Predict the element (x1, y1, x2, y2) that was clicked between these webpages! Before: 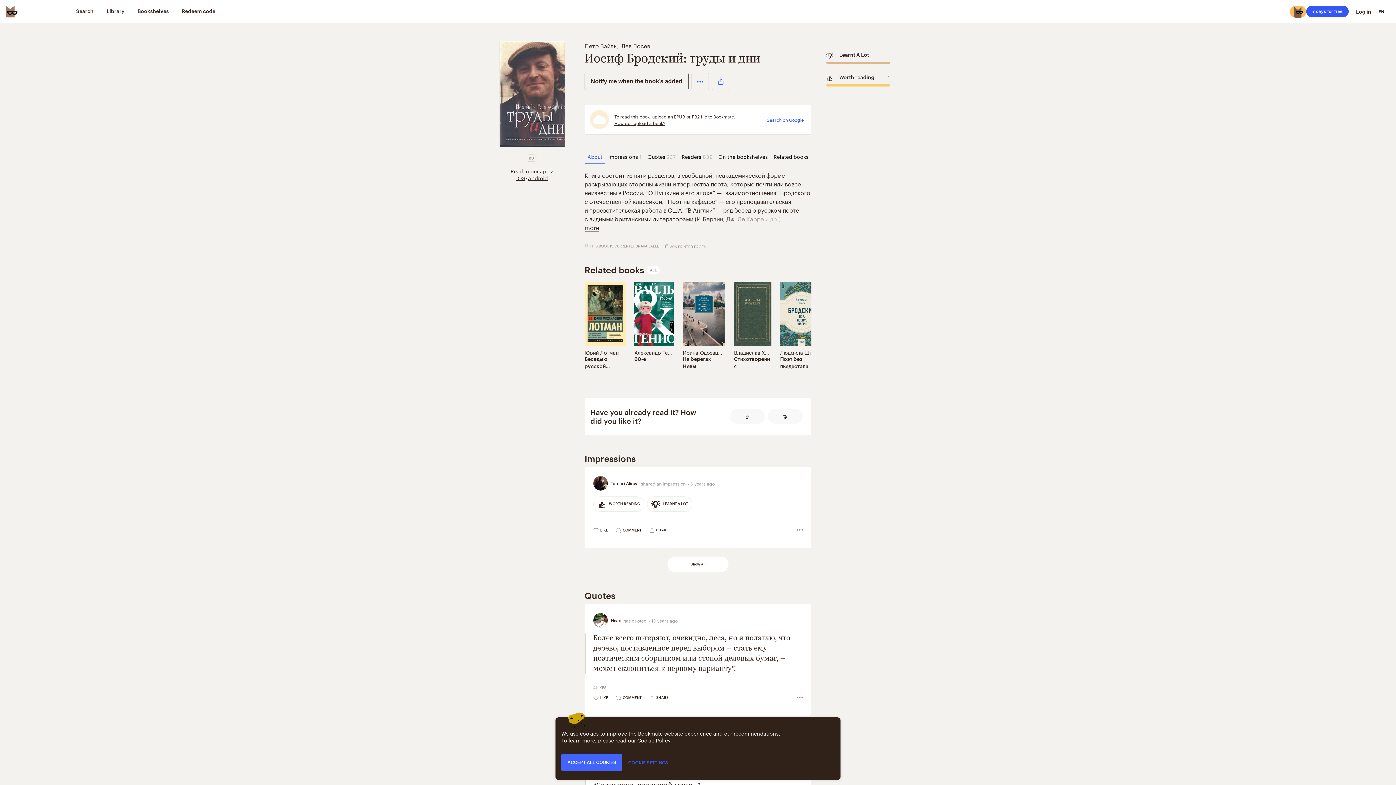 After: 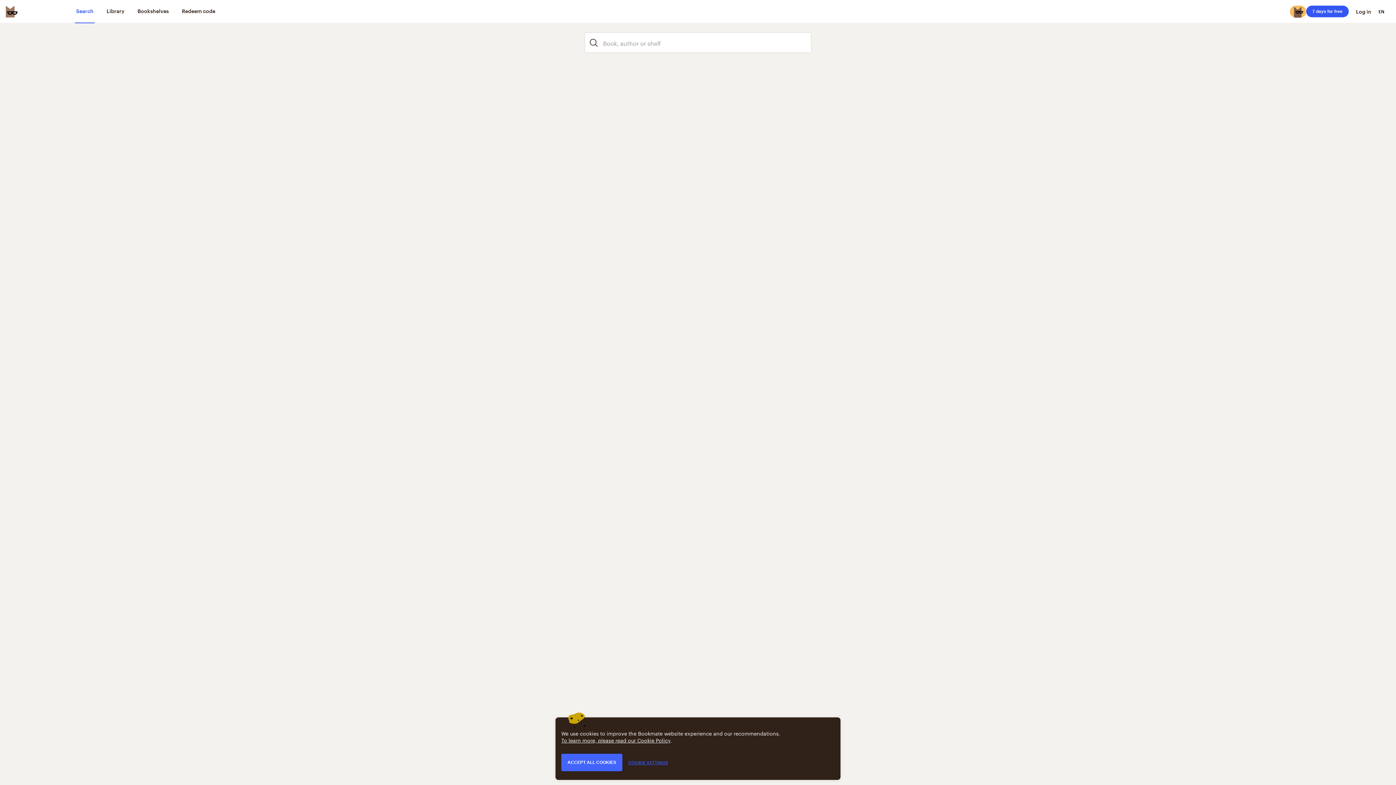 Action: bbox: (75, 0, 94, 23) label: Search